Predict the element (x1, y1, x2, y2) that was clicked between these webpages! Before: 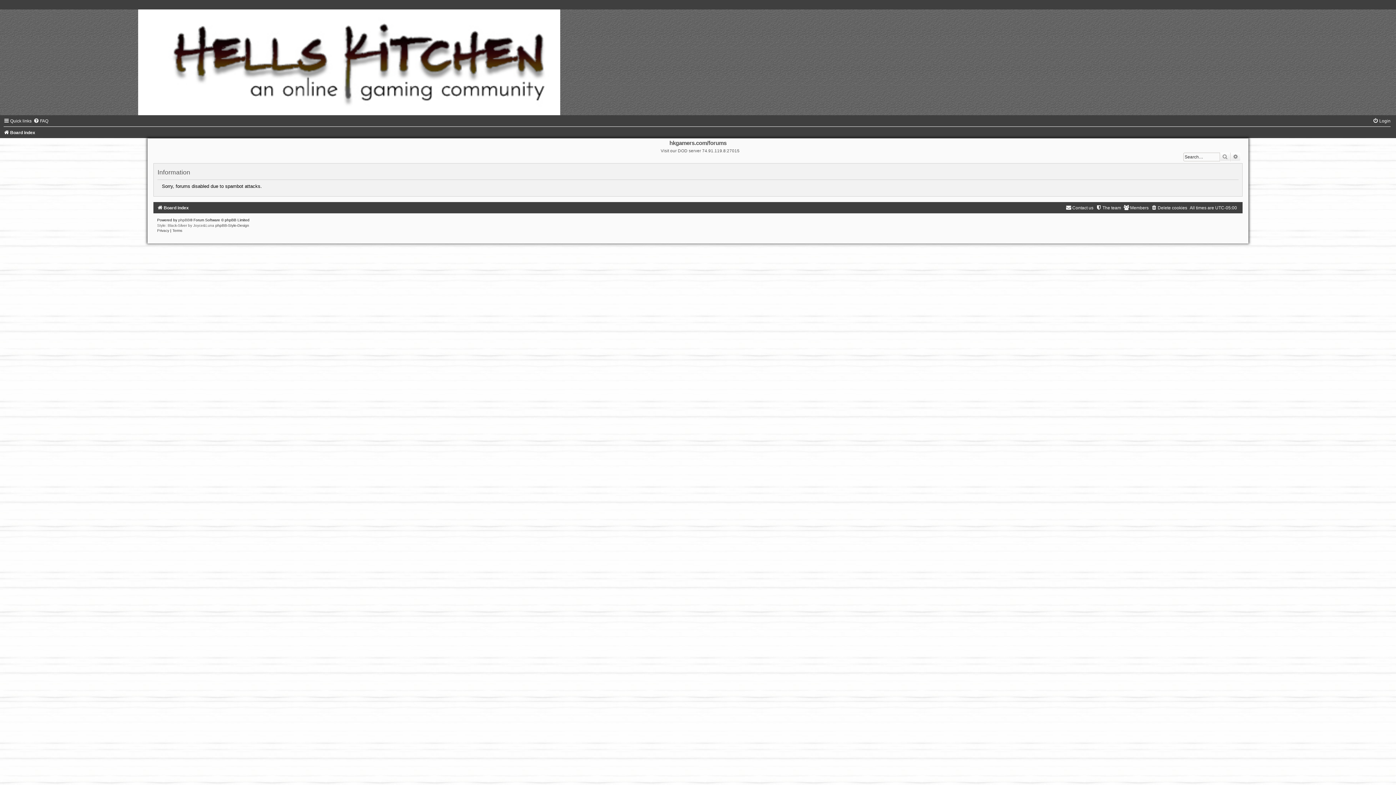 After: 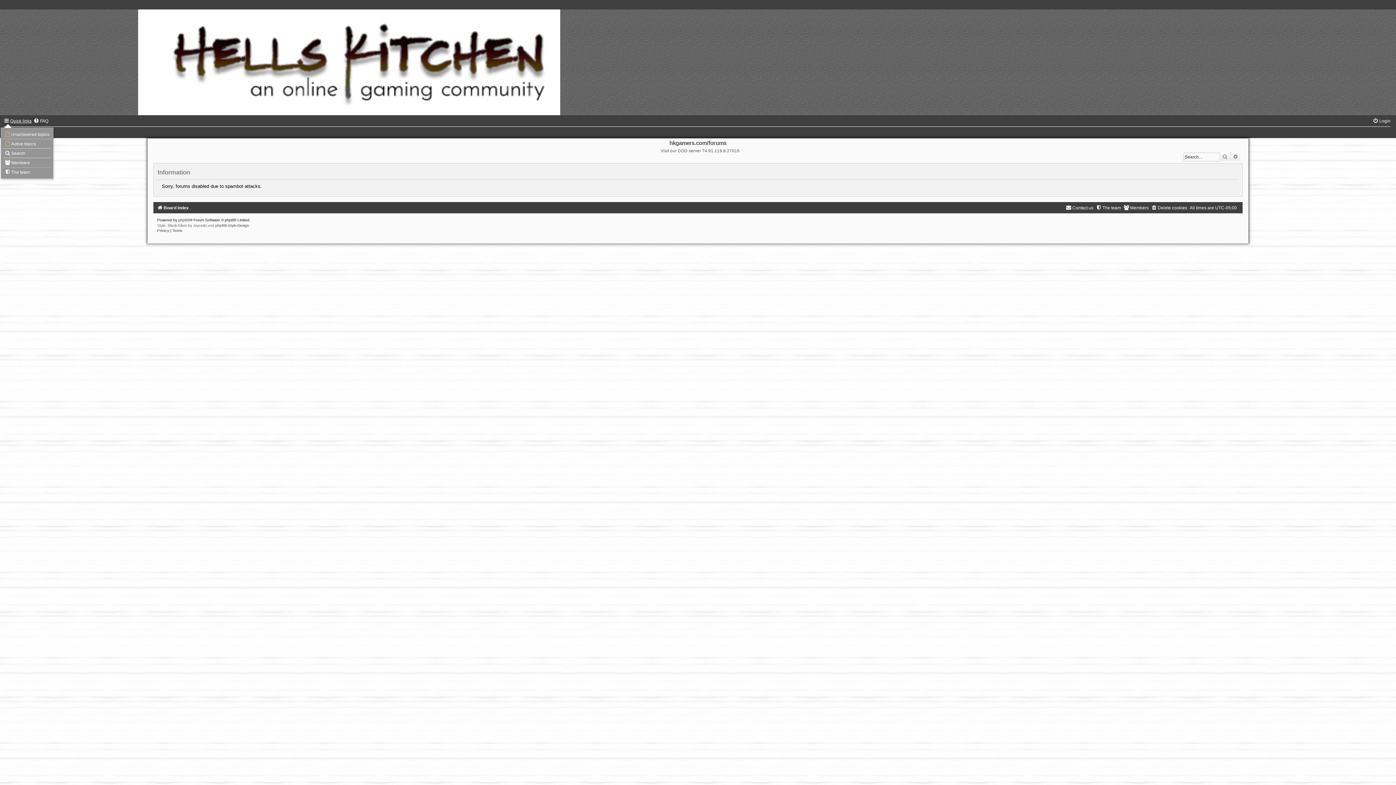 Action: label: Quick links bbox: (3, 118, 31, 123)